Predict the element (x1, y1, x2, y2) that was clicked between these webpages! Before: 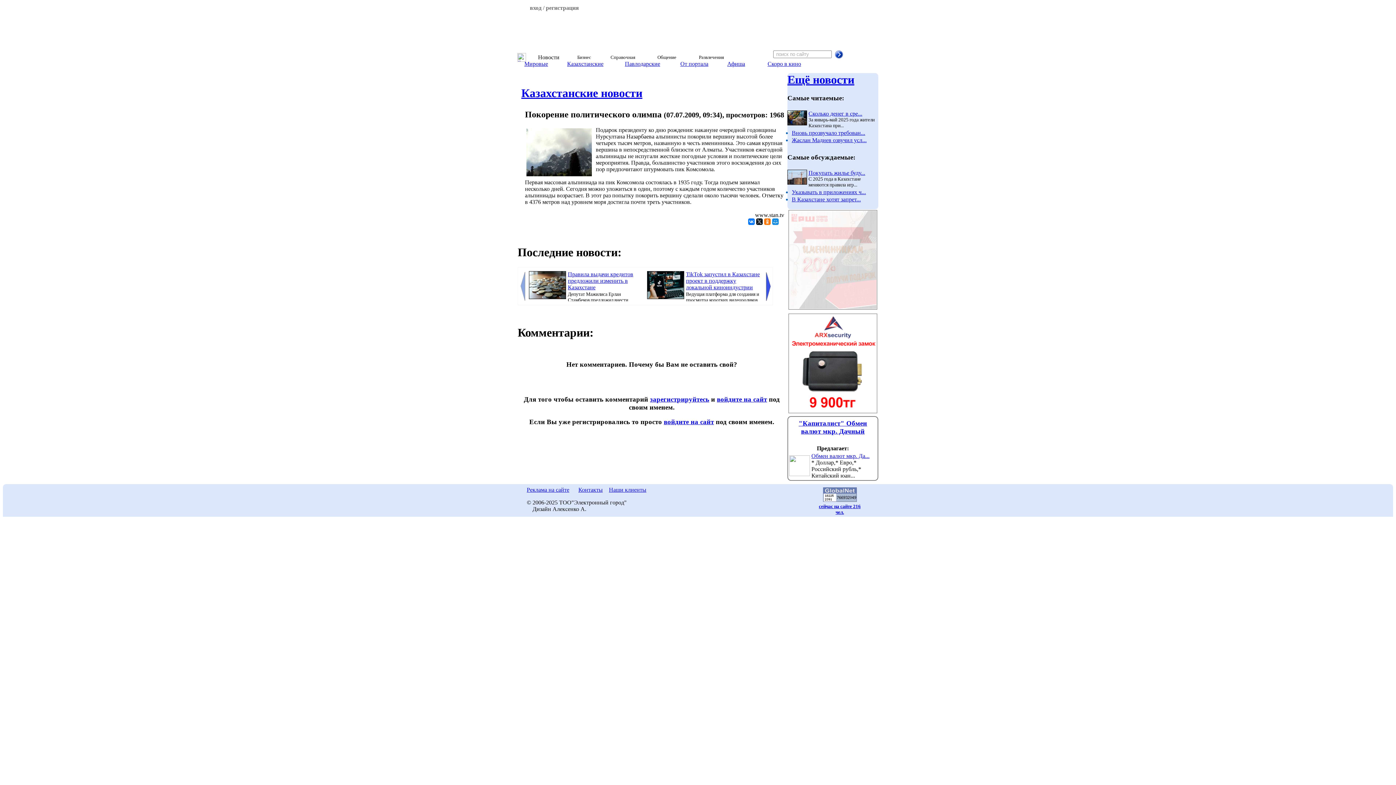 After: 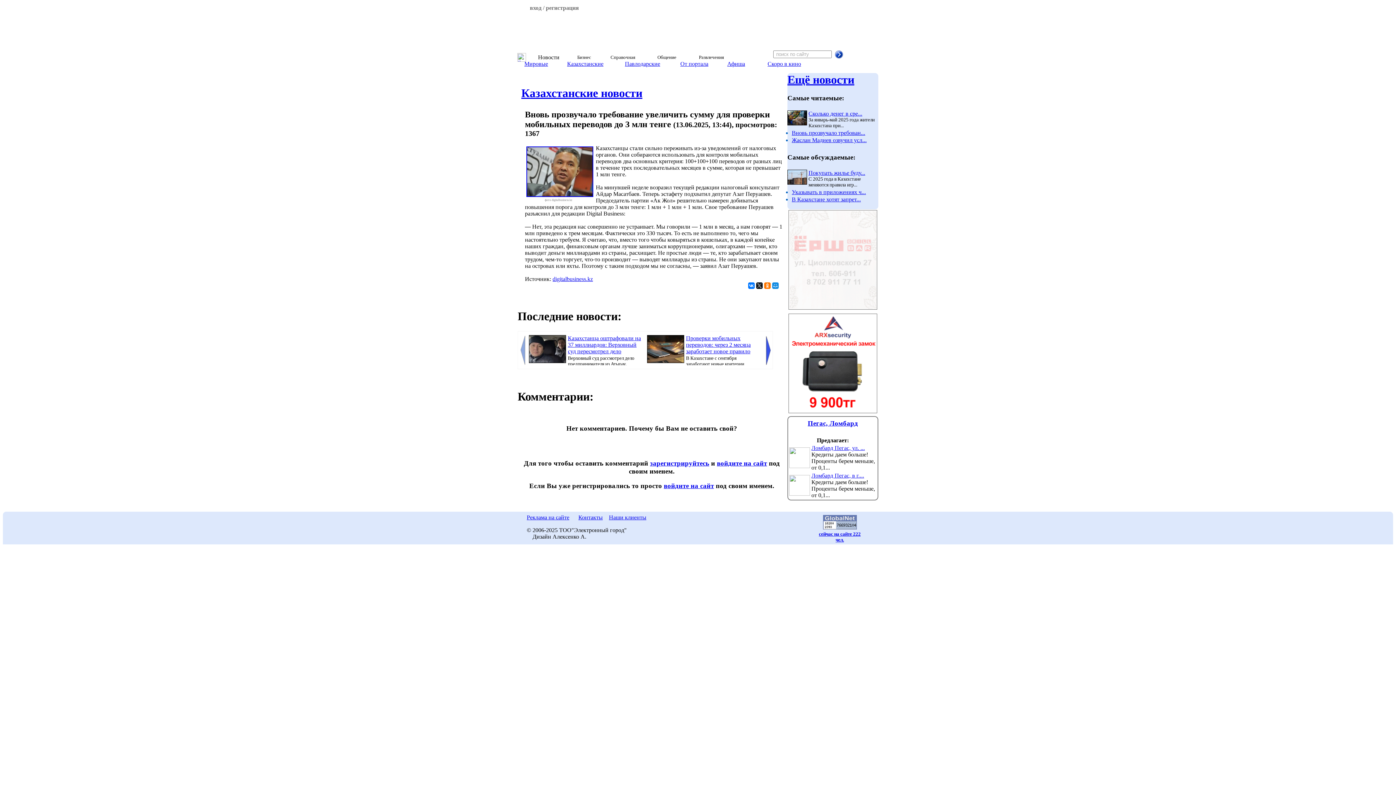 Action: bbox: (792, 129, 865, 136) label: Вновь прозвучало требован...